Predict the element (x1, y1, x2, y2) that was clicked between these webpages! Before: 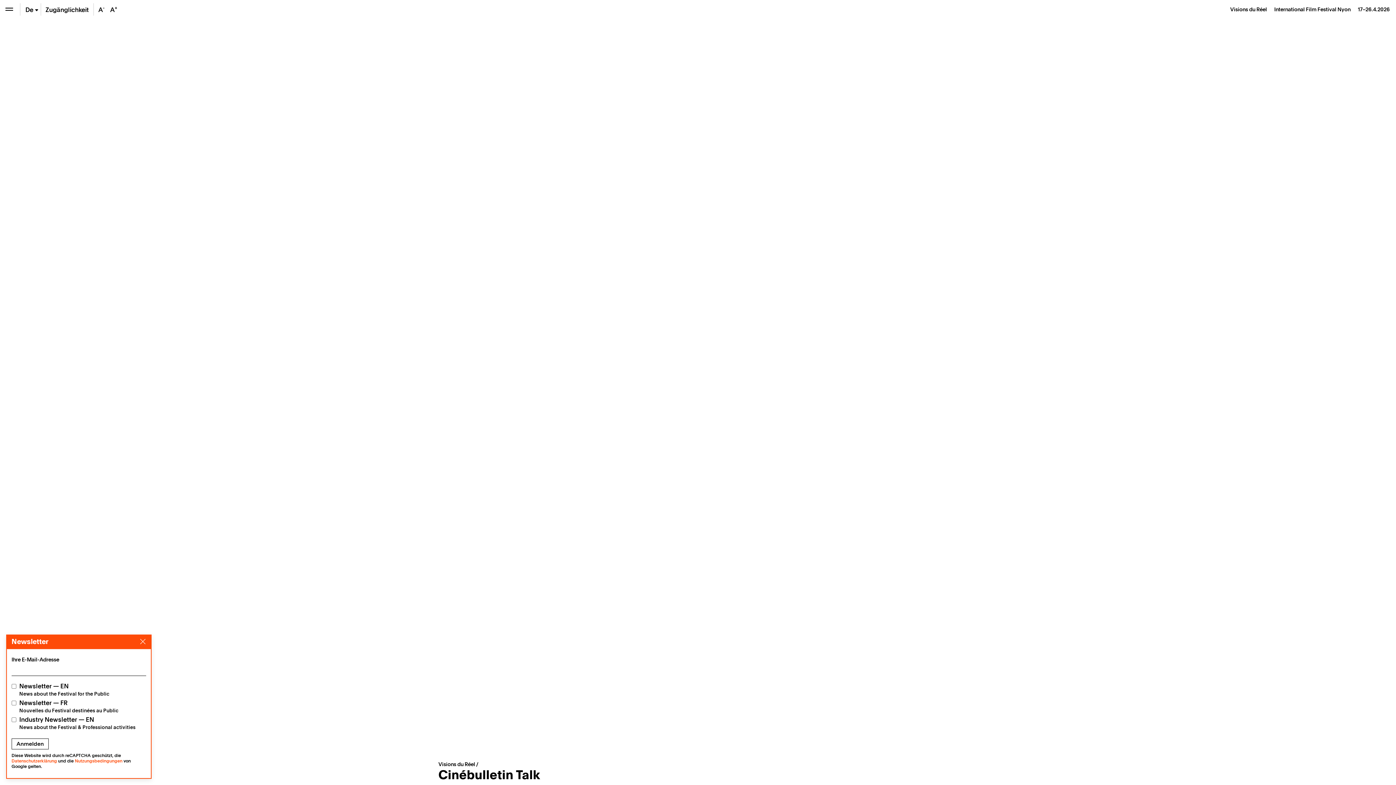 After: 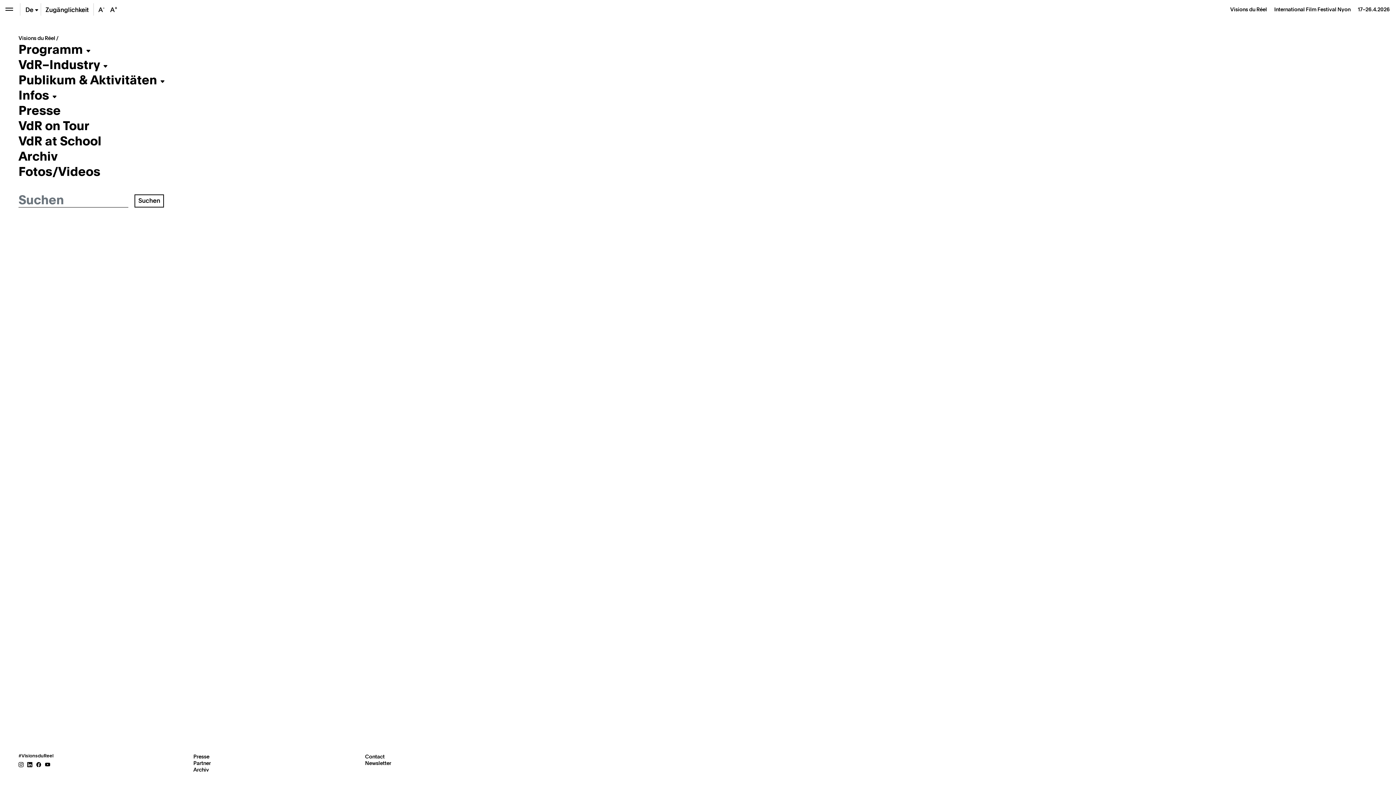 Action: bbox: (0, 0, 18, 18) label: Ouvrir le menu